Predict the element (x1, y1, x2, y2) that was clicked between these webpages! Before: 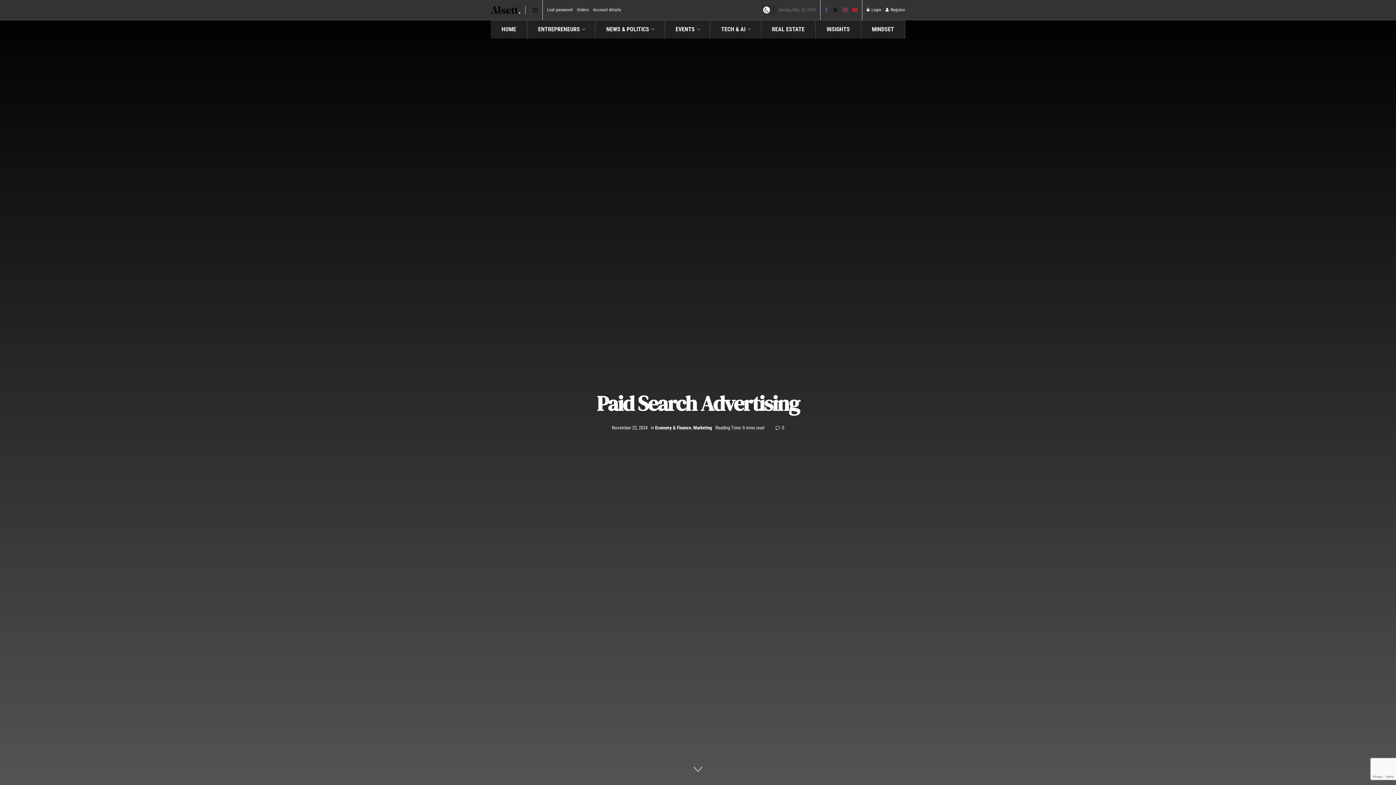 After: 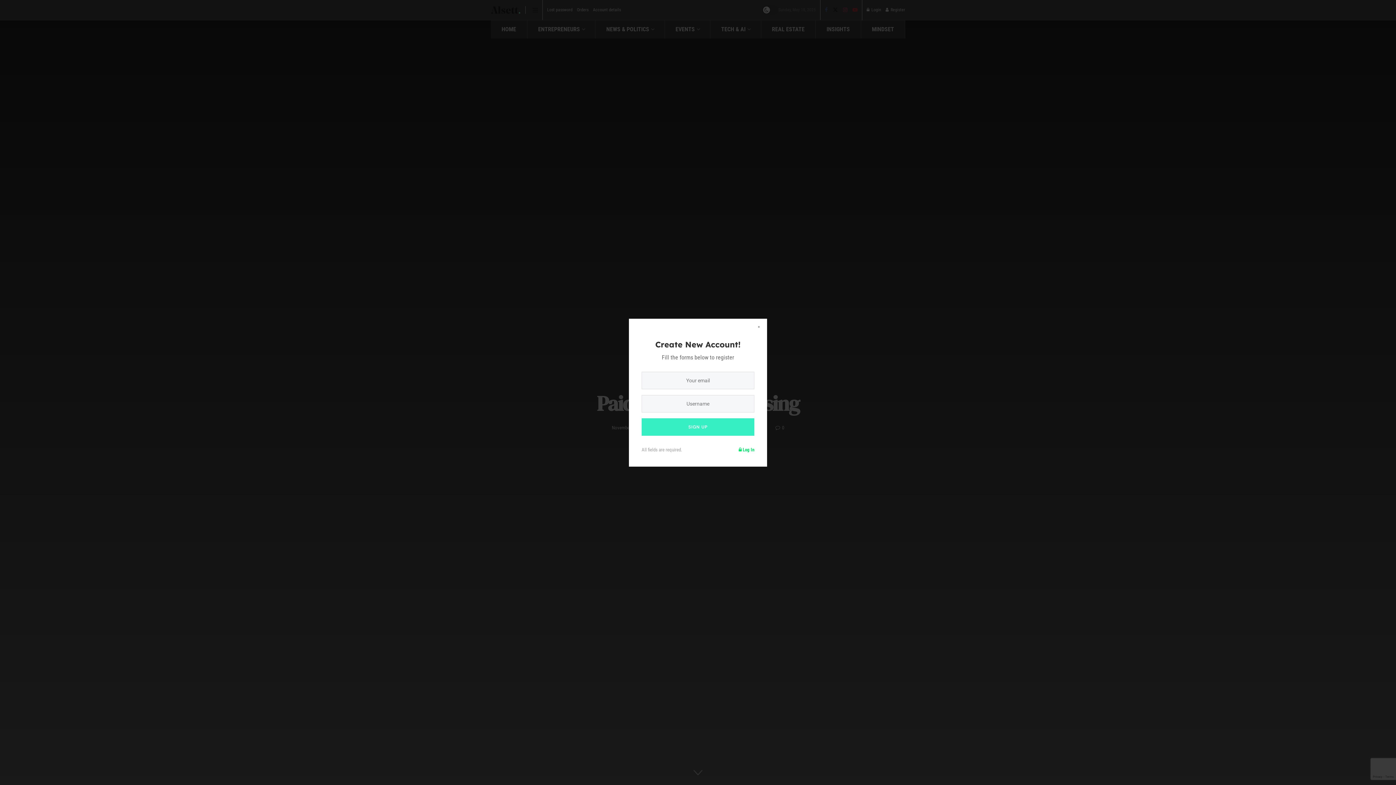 Action: bbox: (885, 0, 905, 20) label: Register popup button